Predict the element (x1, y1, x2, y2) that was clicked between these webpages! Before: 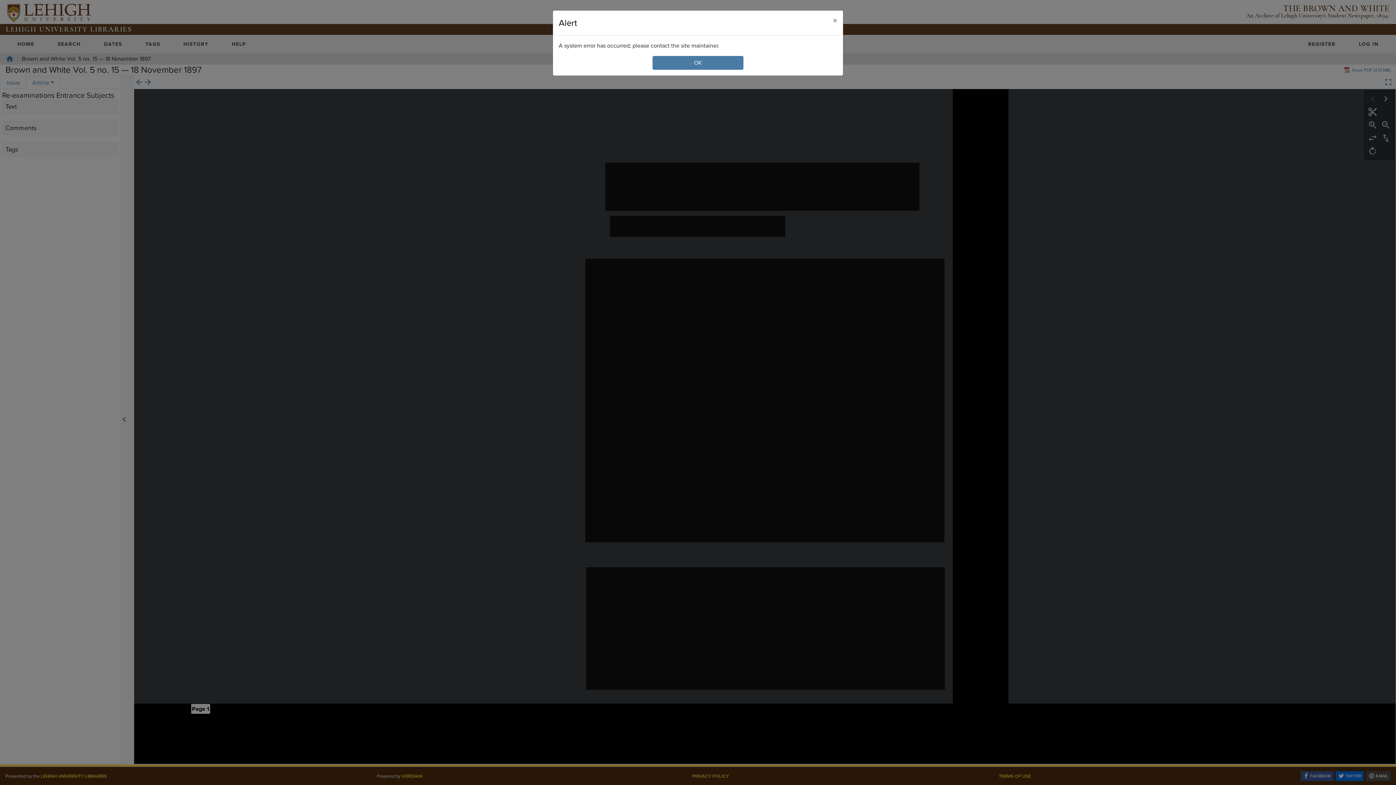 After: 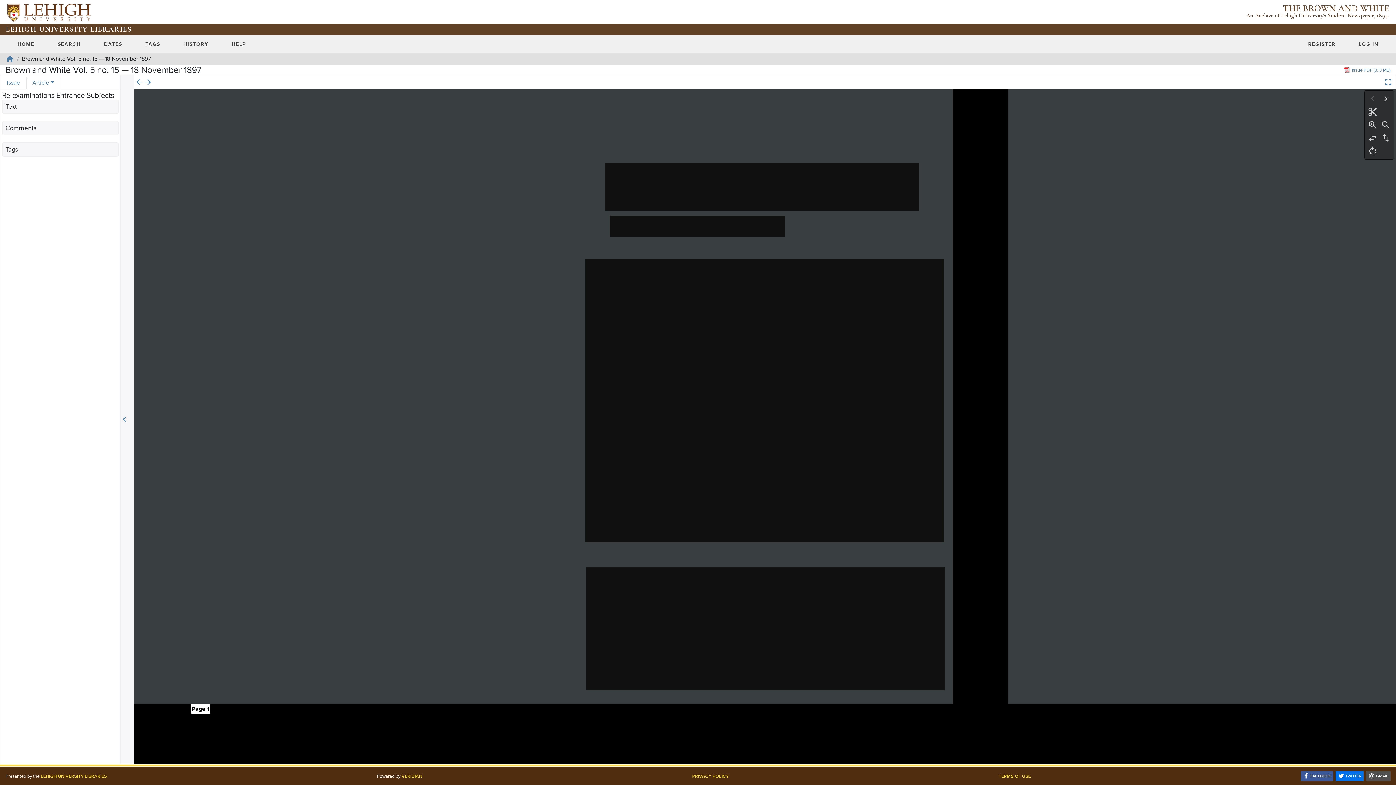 Action: bbox: (827, 10, 843, 30) label: Close